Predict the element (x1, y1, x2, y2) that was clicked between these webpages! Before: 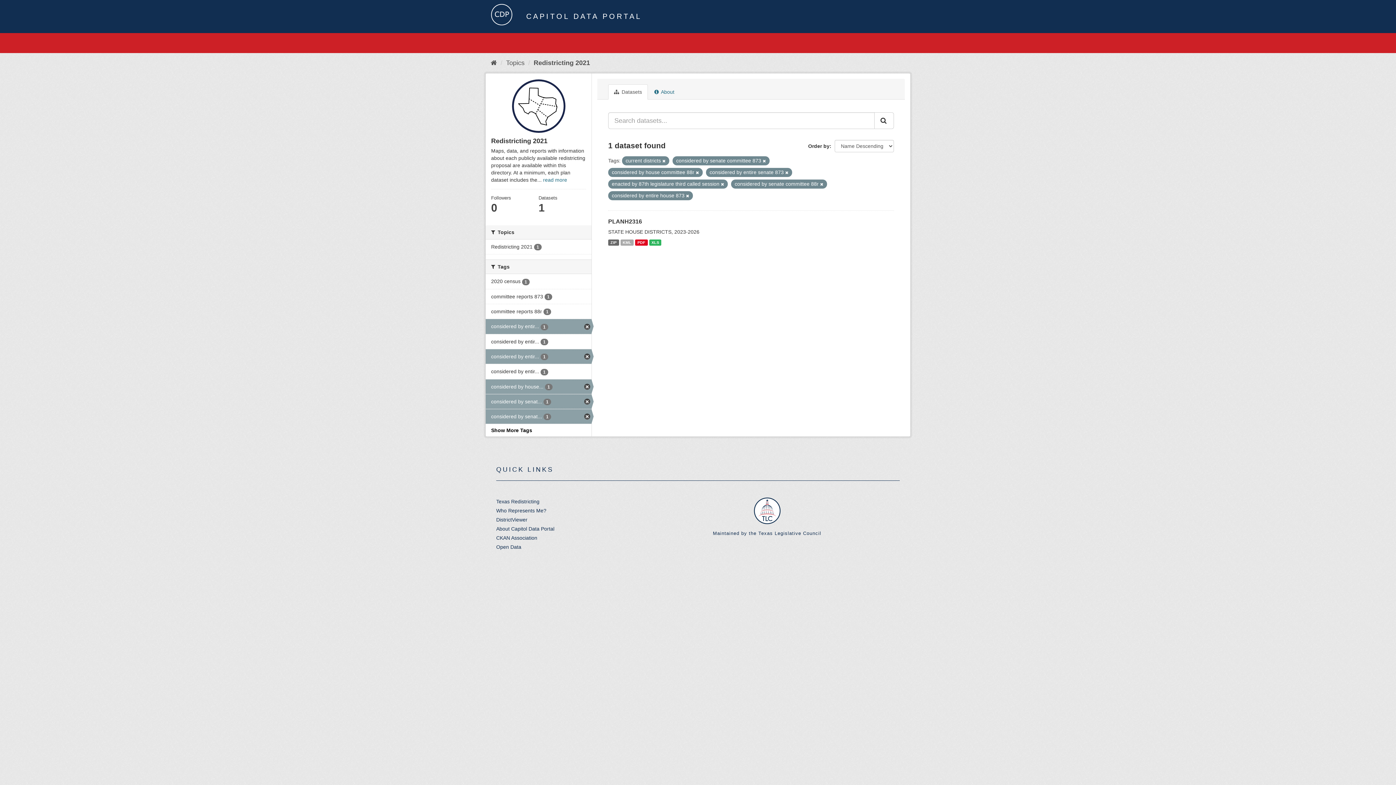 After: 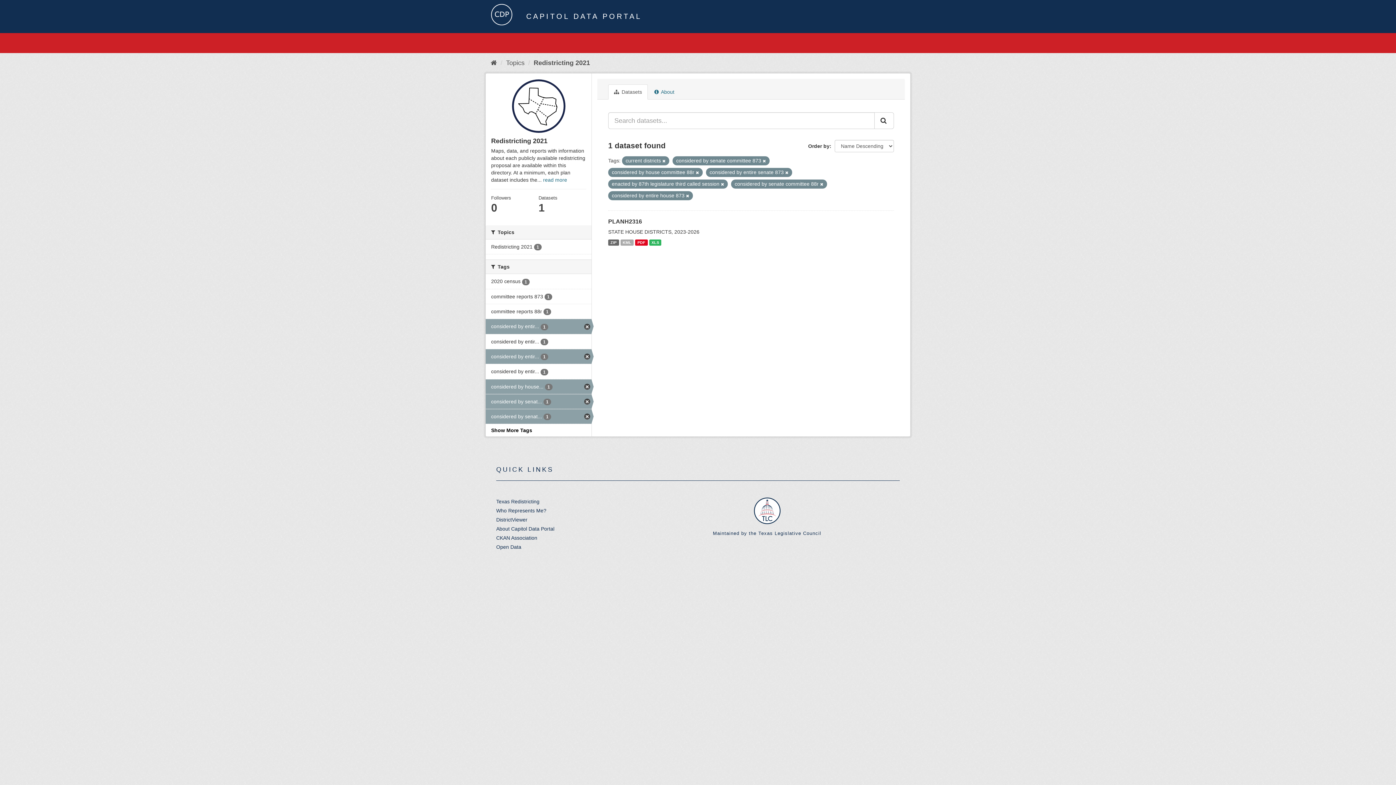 Action: bbox: (496, 499, 539, 504) label: Texas Redistricting